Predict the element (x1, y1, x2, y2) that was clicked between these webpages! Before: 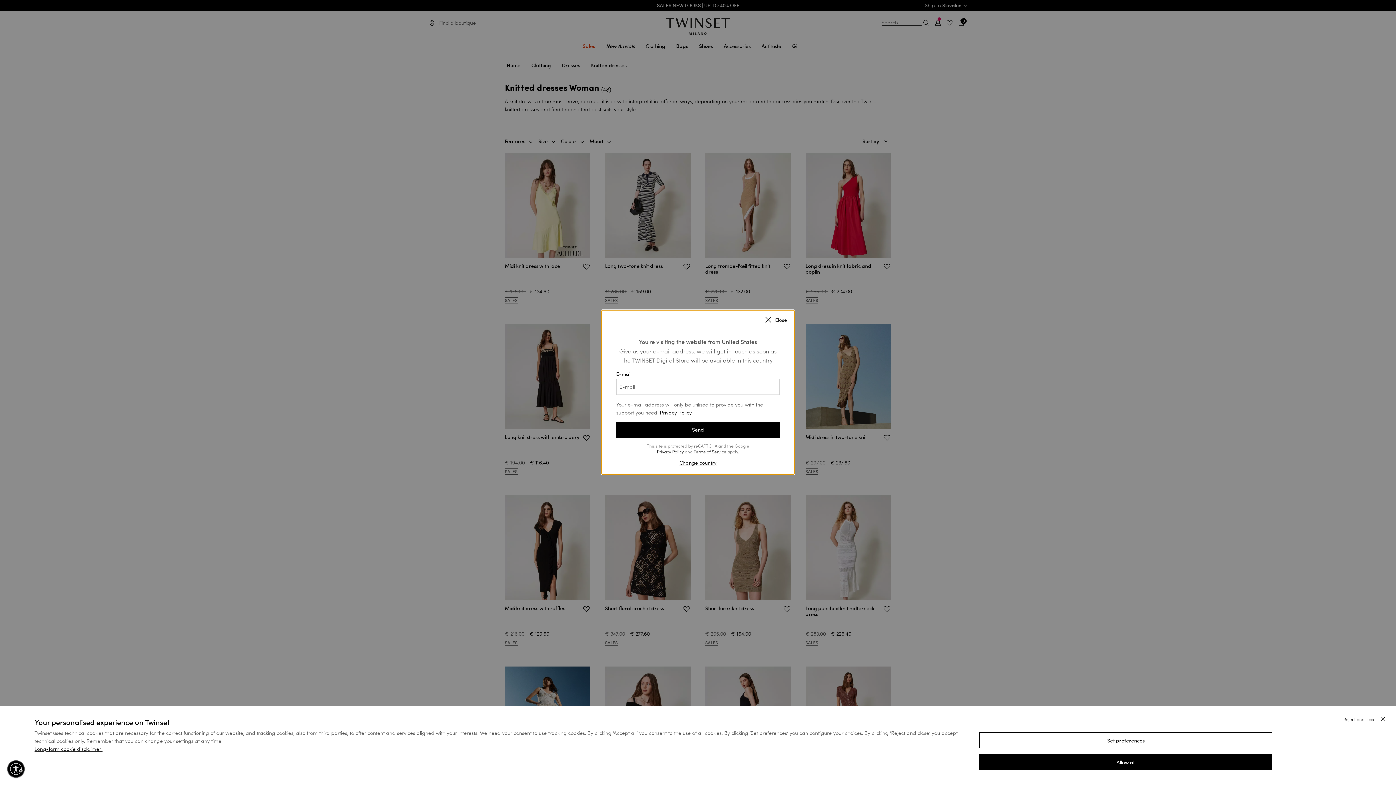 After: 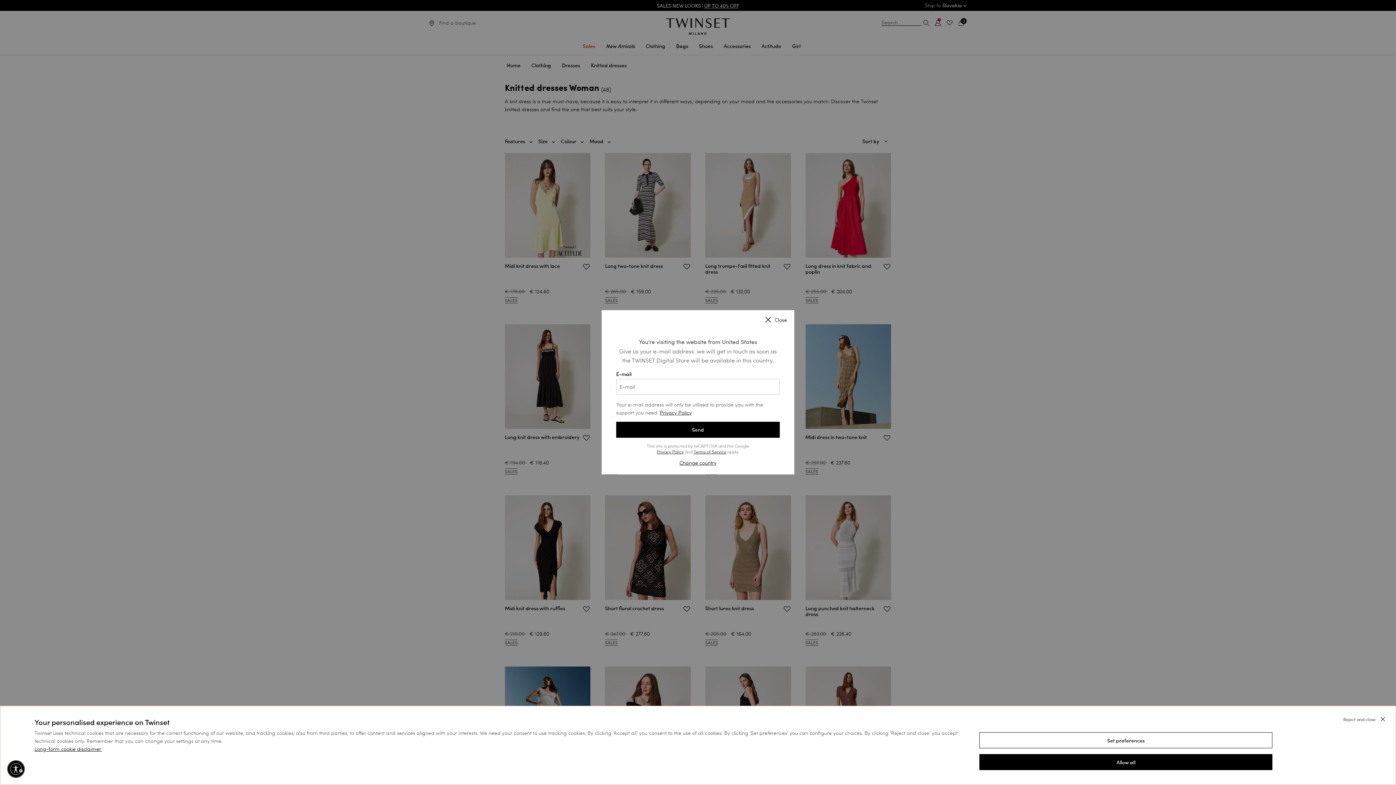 Action: label:   bbox: (101, 745, 102, 752)